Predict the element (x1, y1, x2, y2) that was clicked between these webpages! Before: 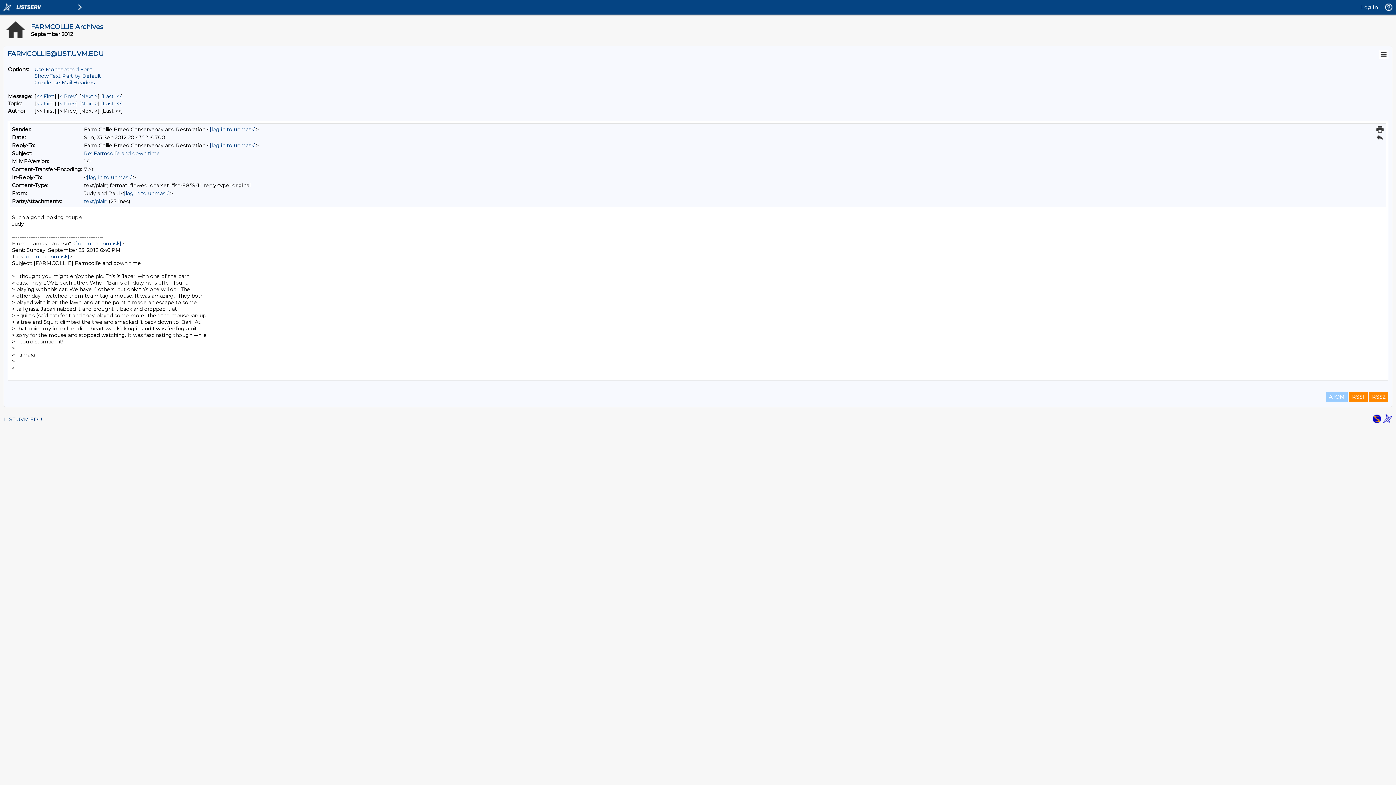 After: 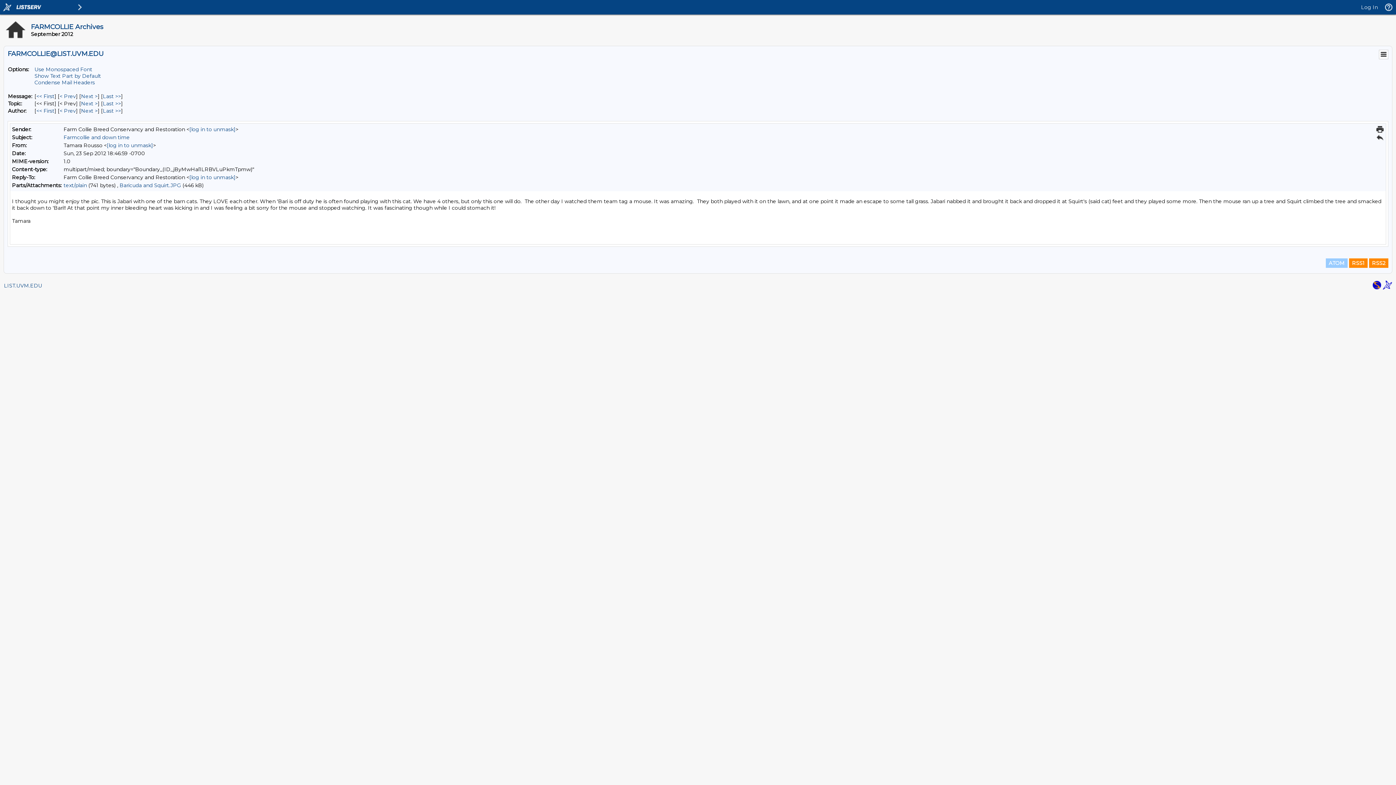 Action: label: Prev Message bbox: (59, 93, 76, 99)